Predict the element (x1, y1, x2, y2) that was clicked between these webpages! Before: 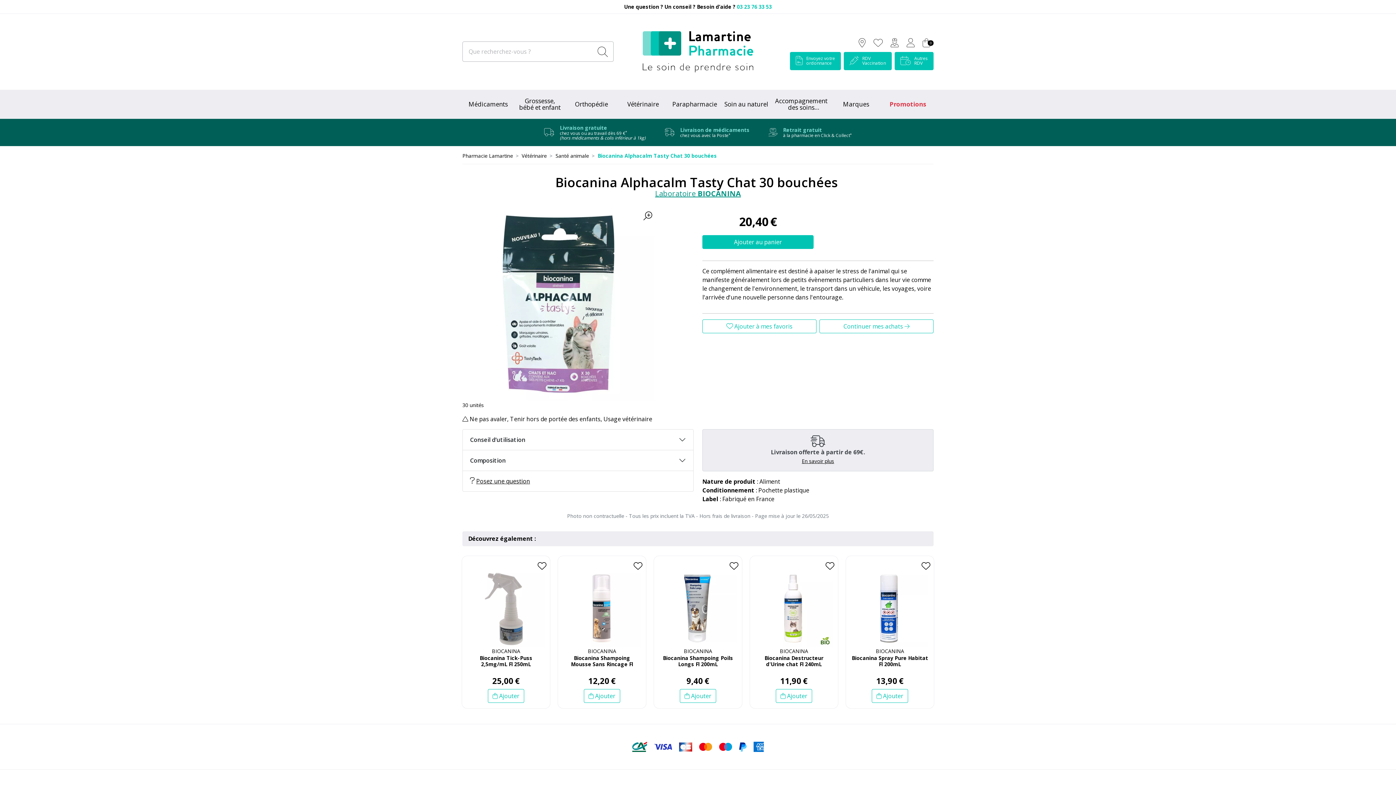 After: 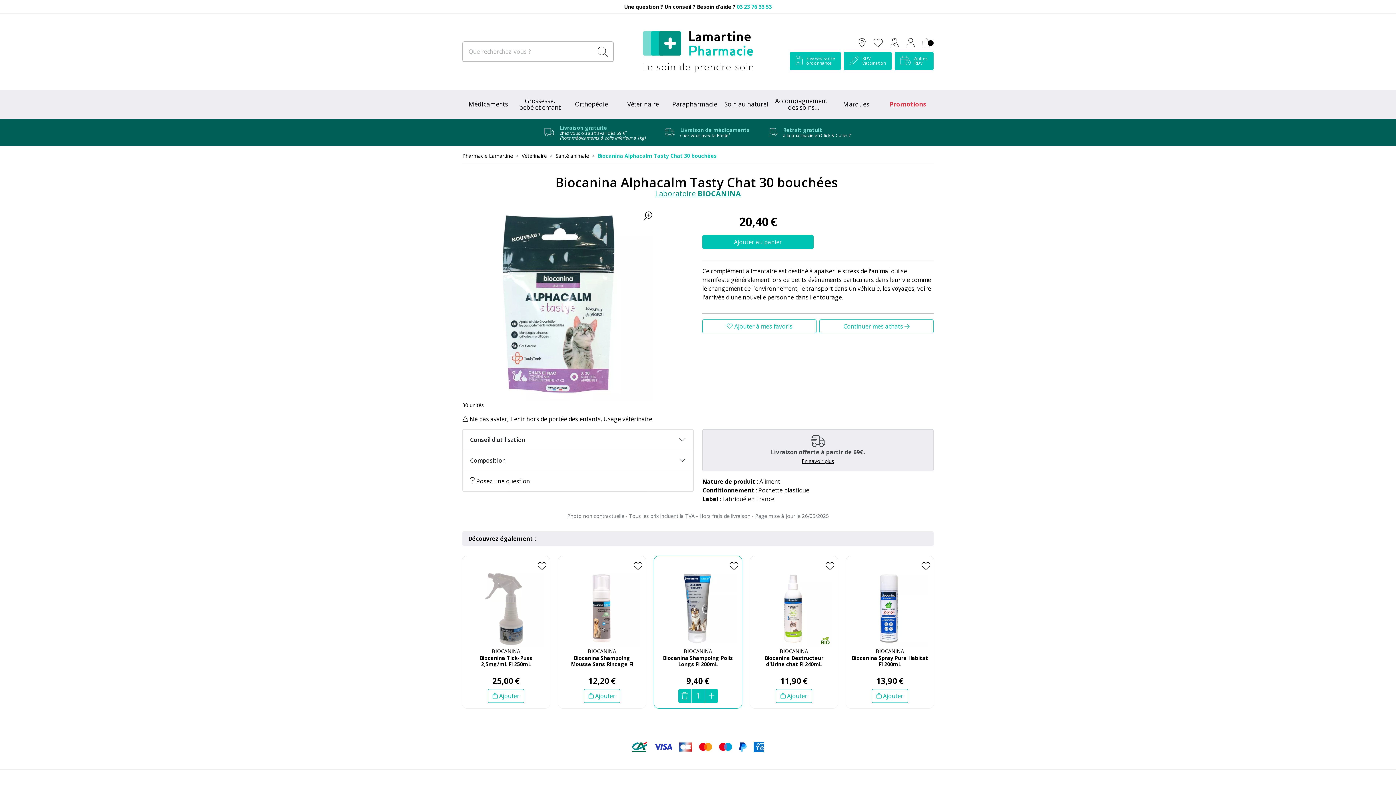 Action: bbox: (680, 689, 716, 703) label:  Ajouter